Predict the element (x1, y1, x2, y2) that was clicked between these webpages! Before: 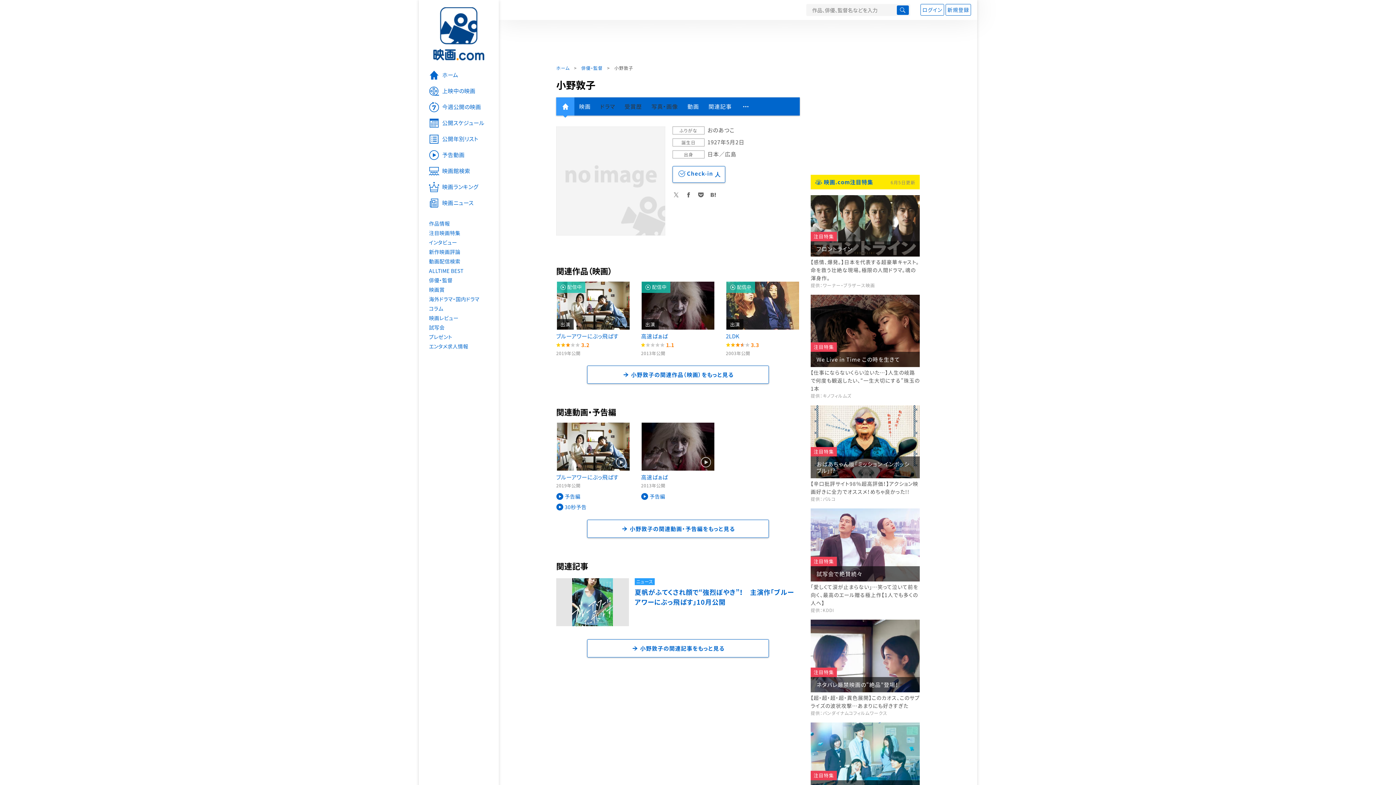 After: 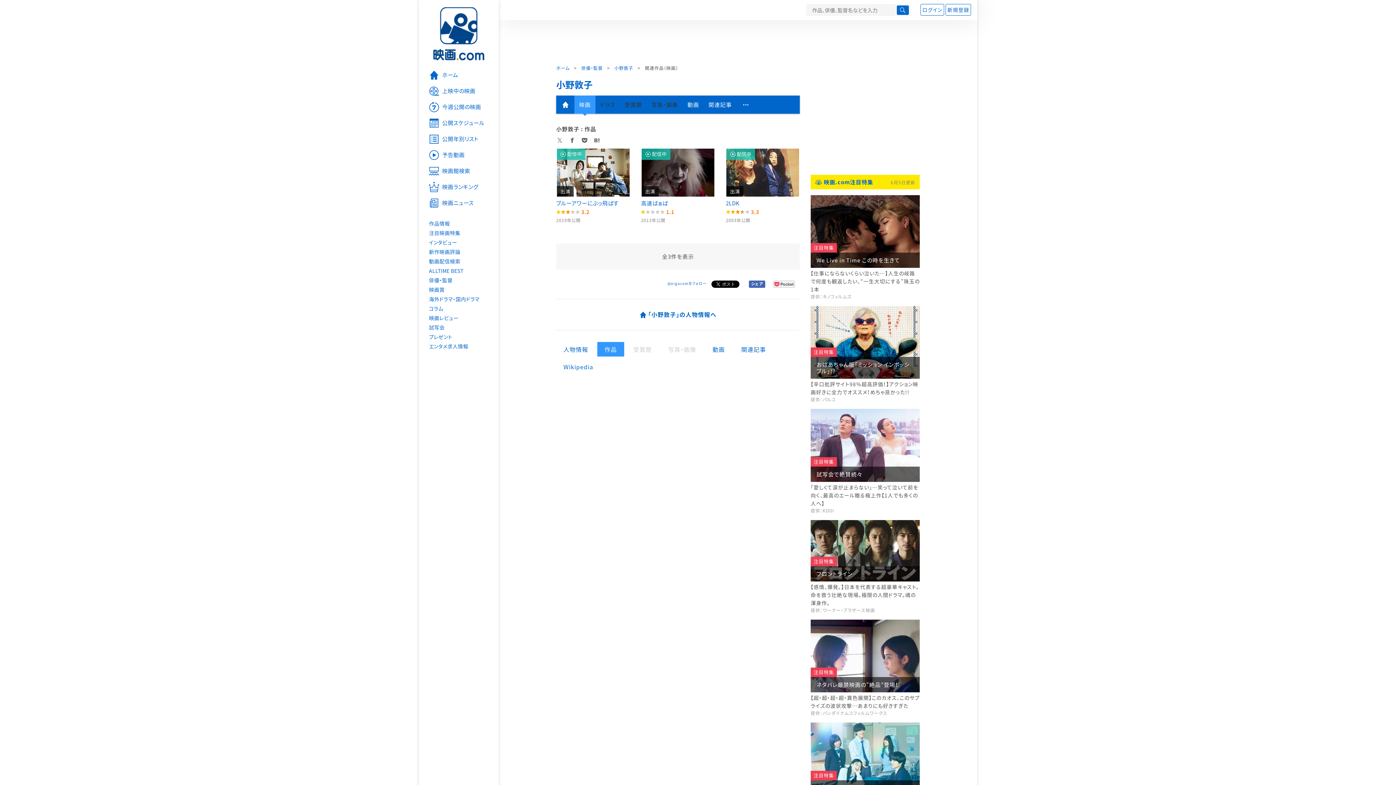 Action: label: 小野敦子の関連作品（映画）をもっと見る bbox: (587, 365, 769, 384)